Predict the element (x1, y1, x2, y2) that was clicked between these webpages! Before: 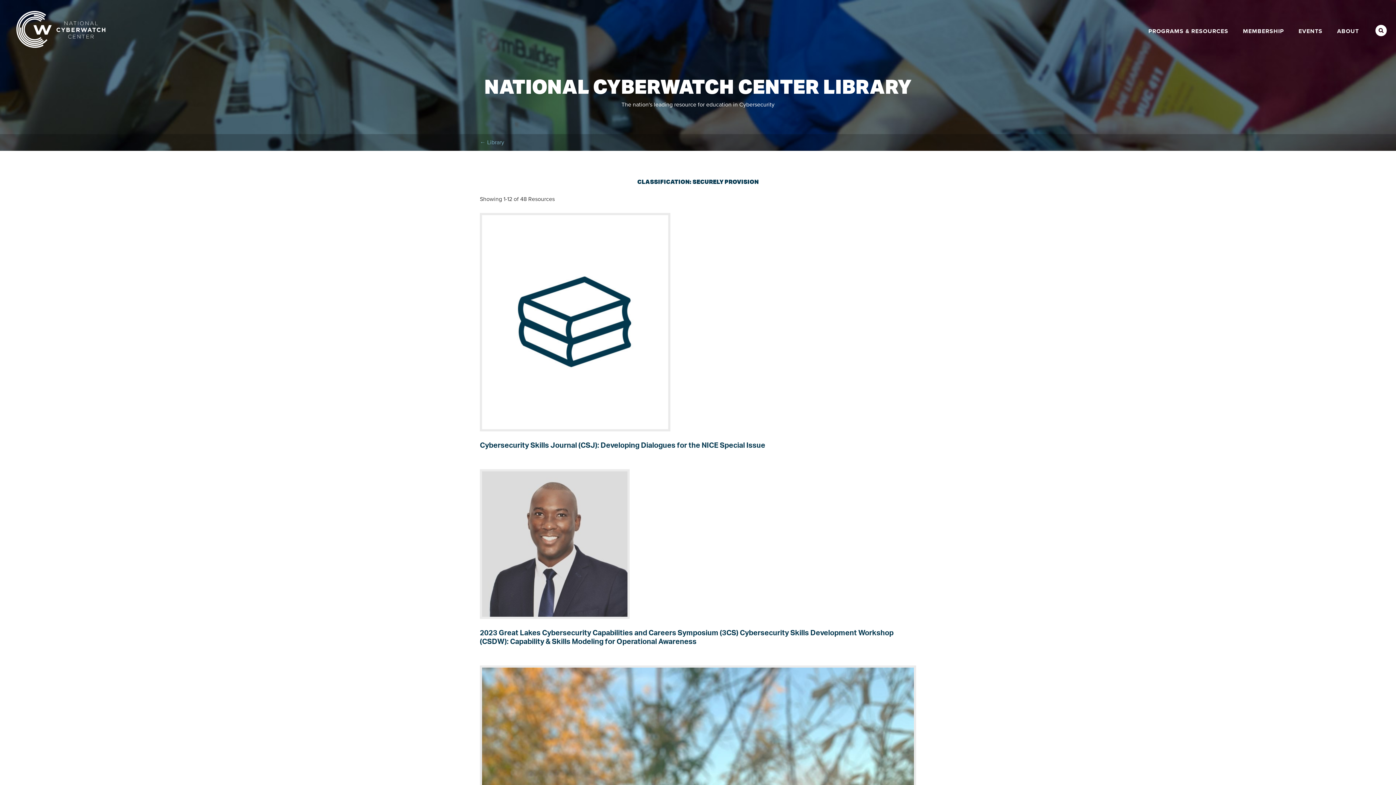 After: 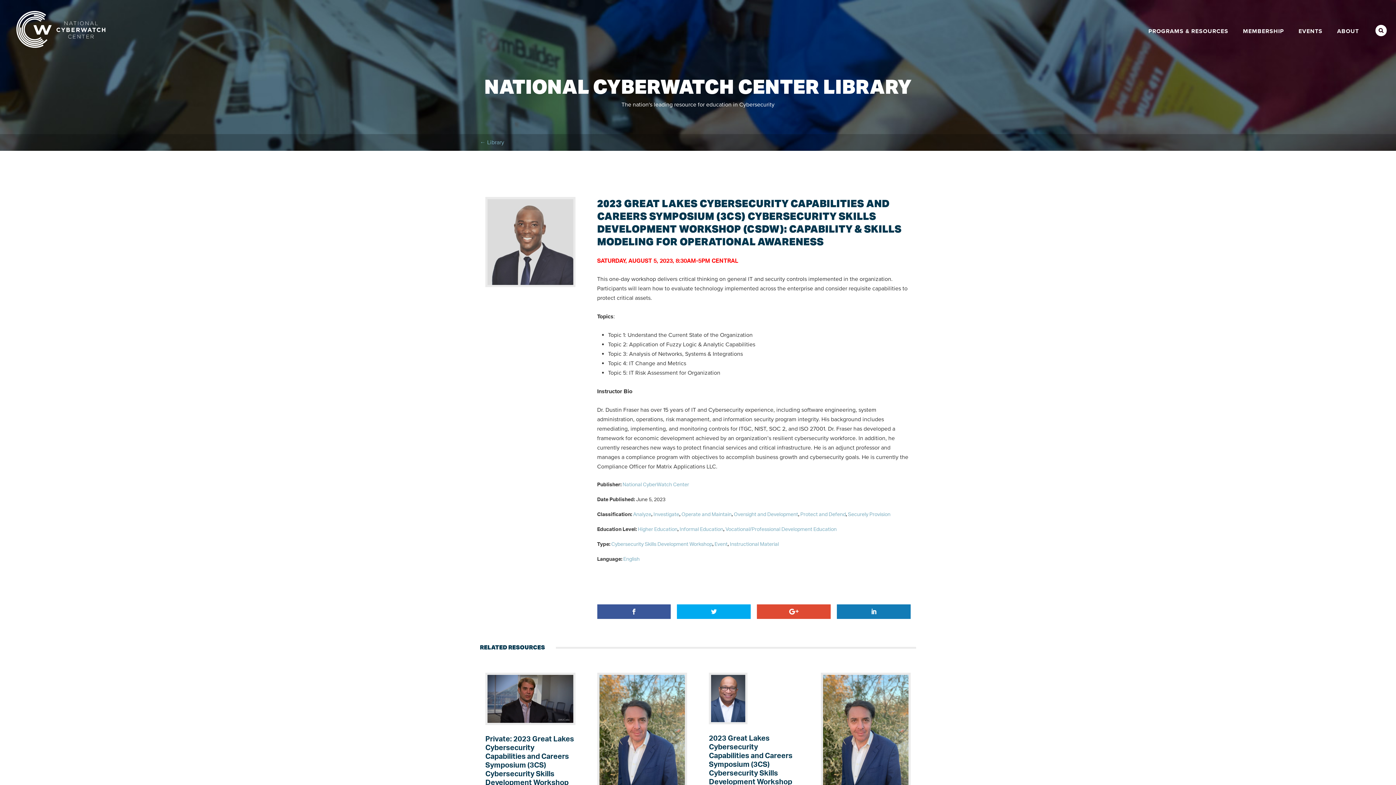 Action: label: 2023 Great Lakes Cybersecurity Capabilities and Careers Symposium (3CS) Cybersecurity Skills Development Workshop (CSDW): Capability & Skills Modeling for Operational Awareness bbox: (480, 626, 893, 650)